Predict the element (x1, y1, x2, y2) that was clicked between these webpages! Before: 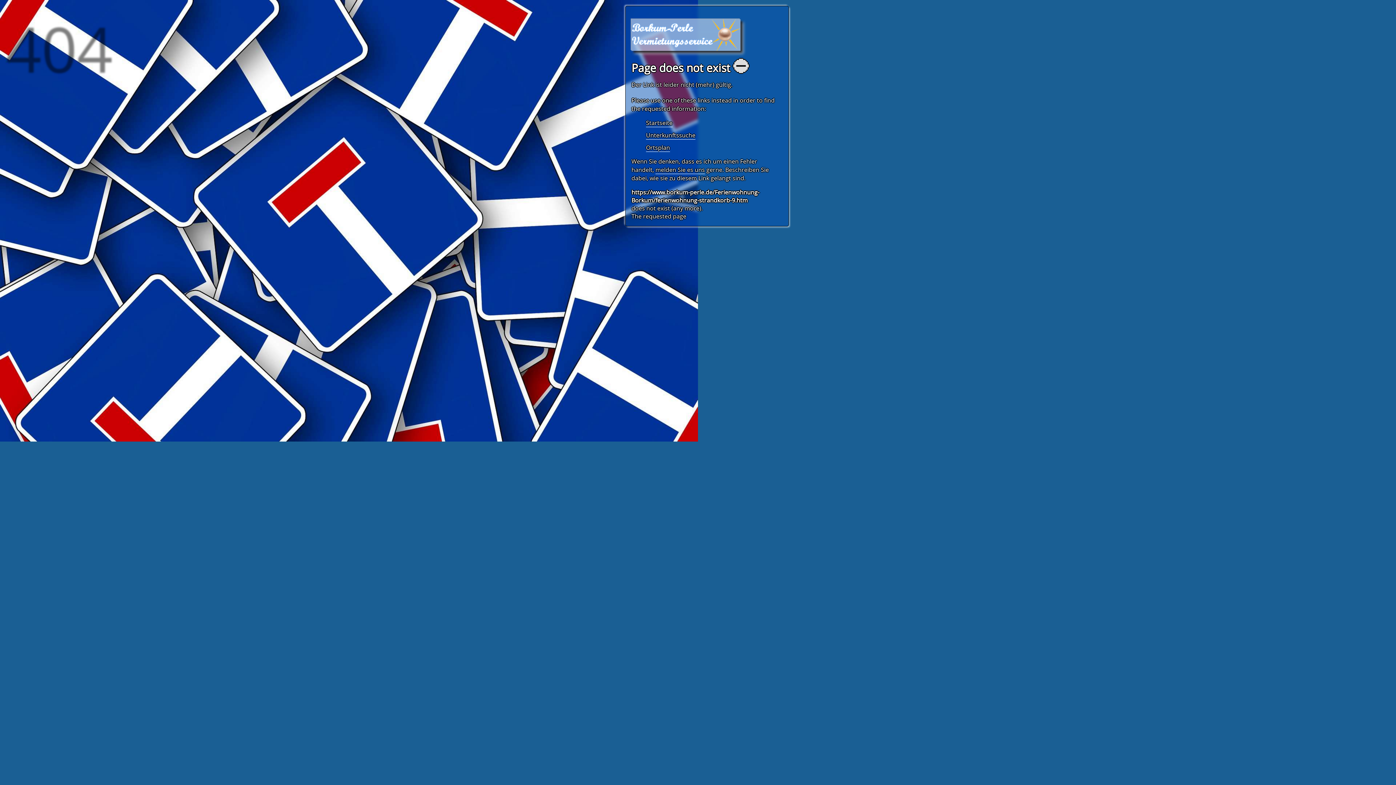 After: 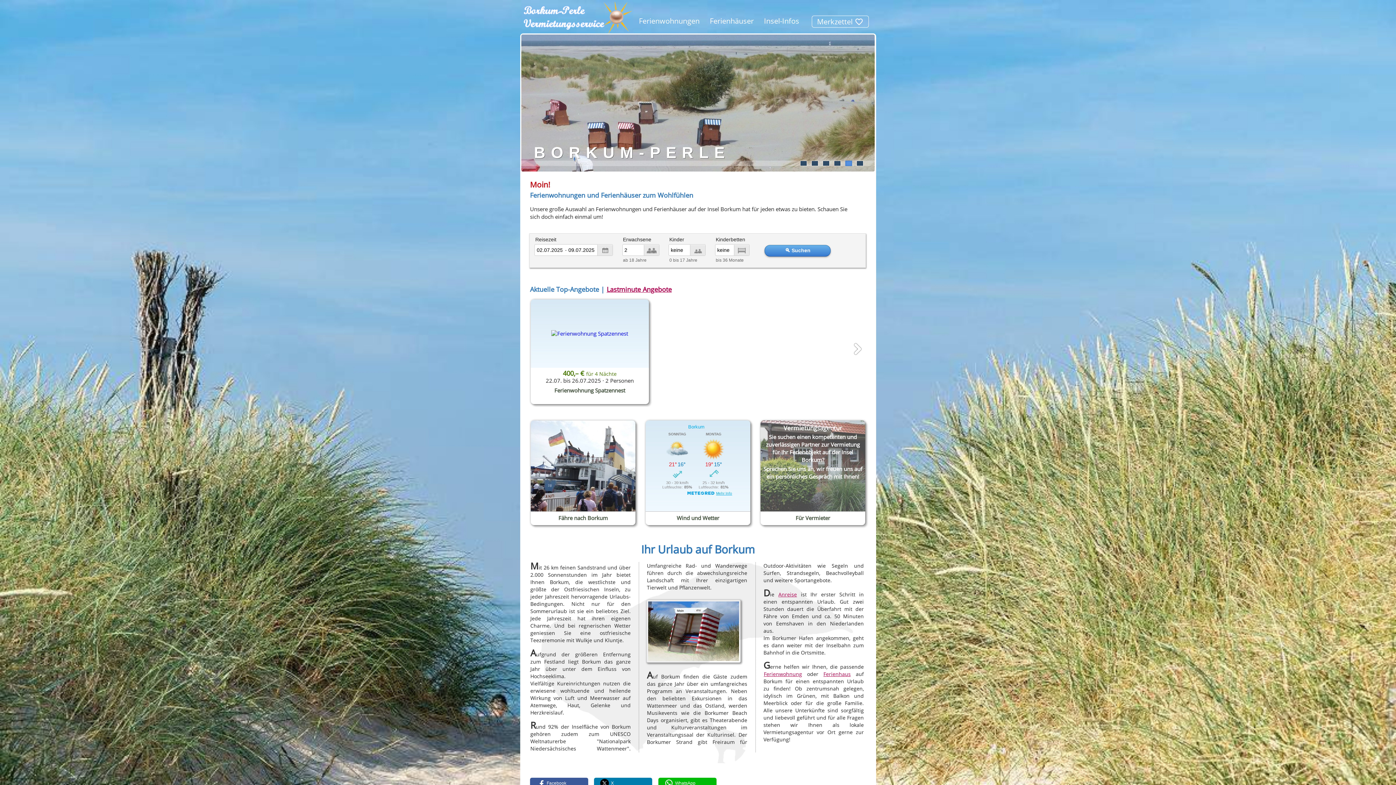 Action: label: Startseite bbox: (646, 118, 672, 127)